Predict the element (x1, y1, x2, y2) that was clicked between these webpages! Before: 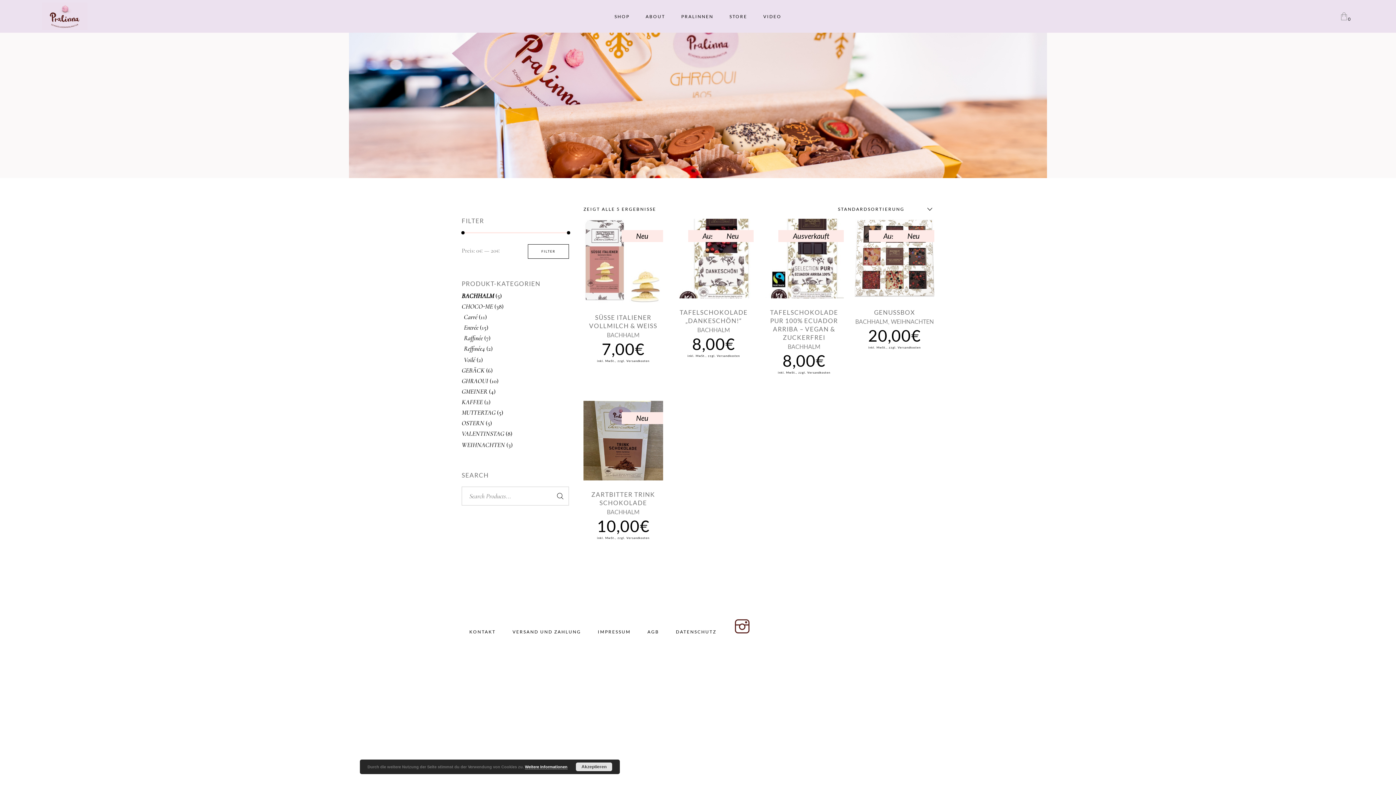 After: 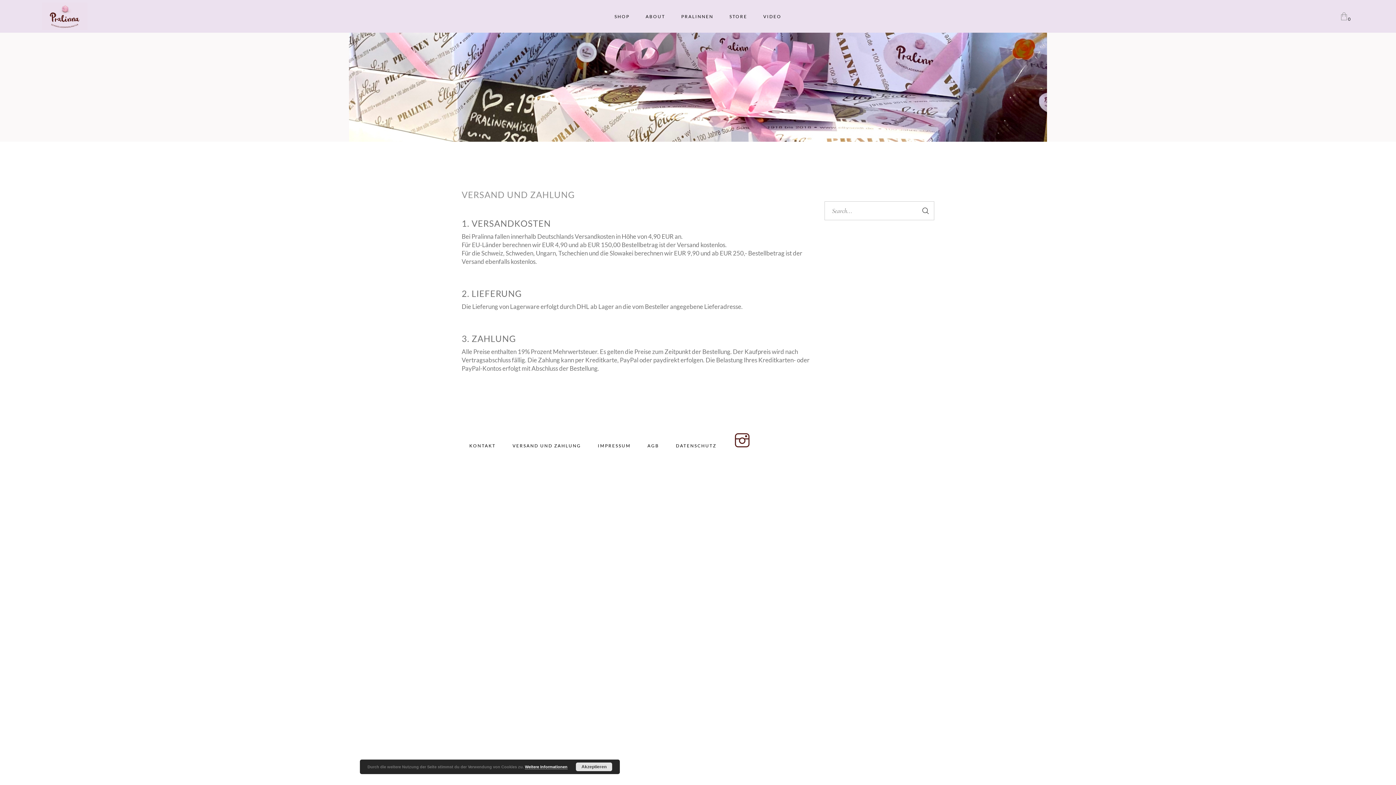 Action: label: VERSAND UND ZAHLUNG bbox: (512, 629, 581, 634)